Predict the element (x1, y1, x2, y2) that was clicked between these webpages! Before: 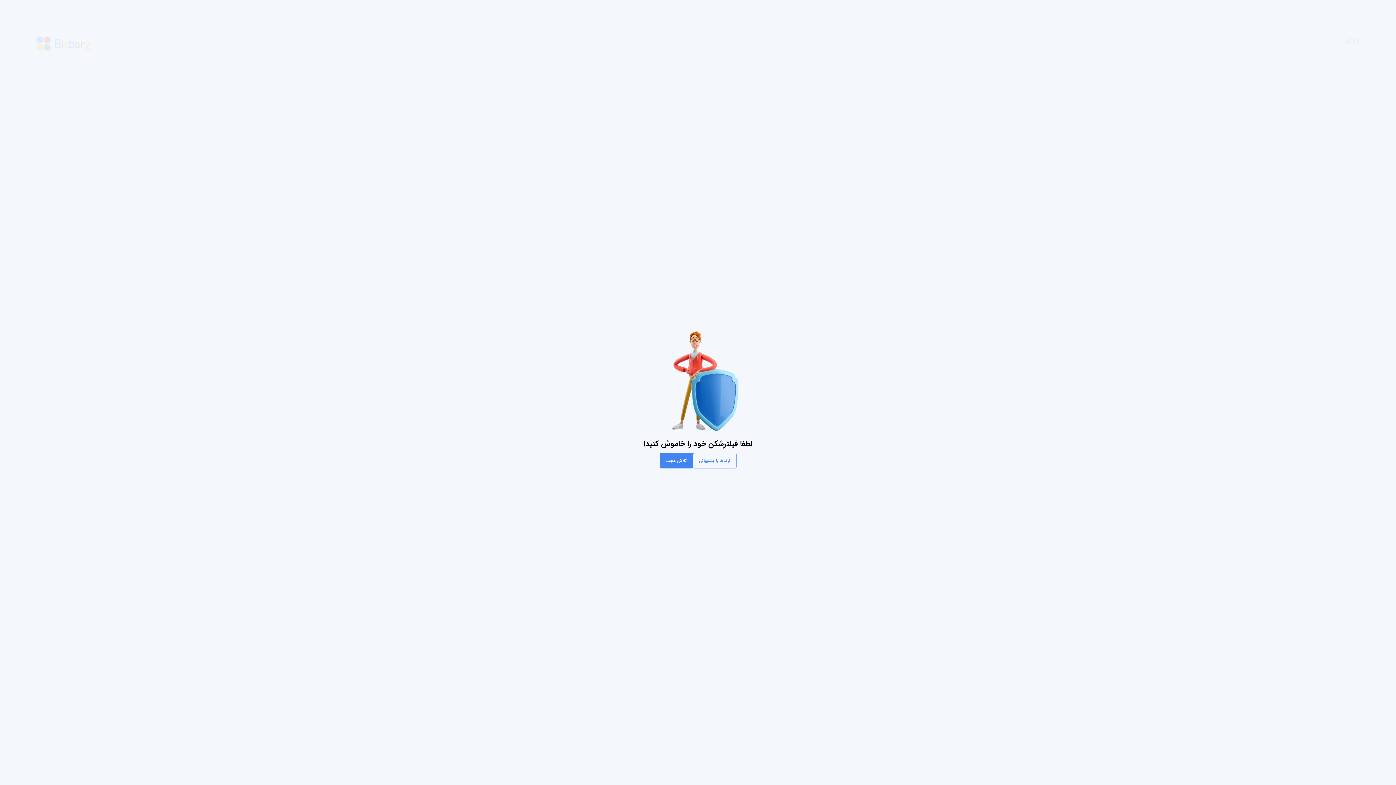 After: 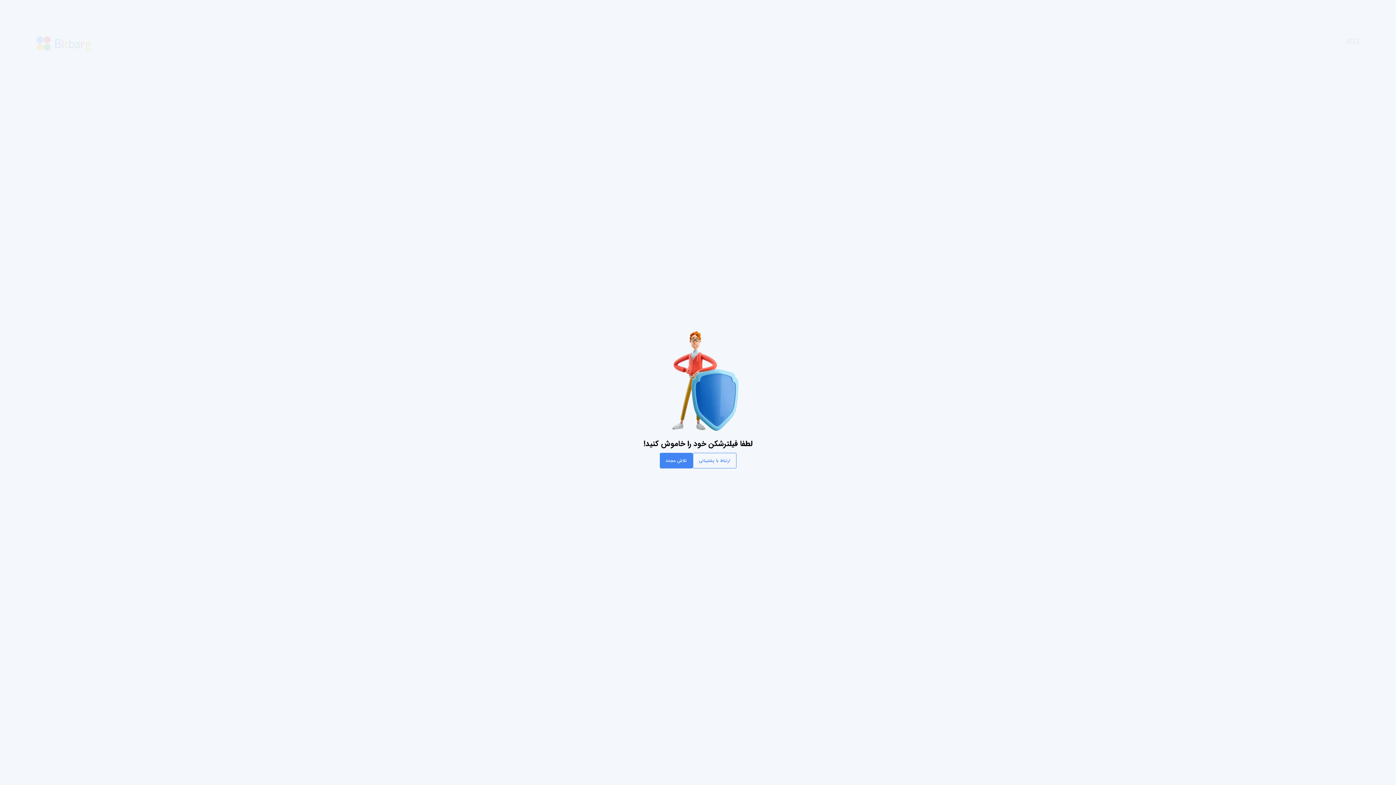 Action: label: تلاش مجدد bbox: (659, 453, 692, 468)